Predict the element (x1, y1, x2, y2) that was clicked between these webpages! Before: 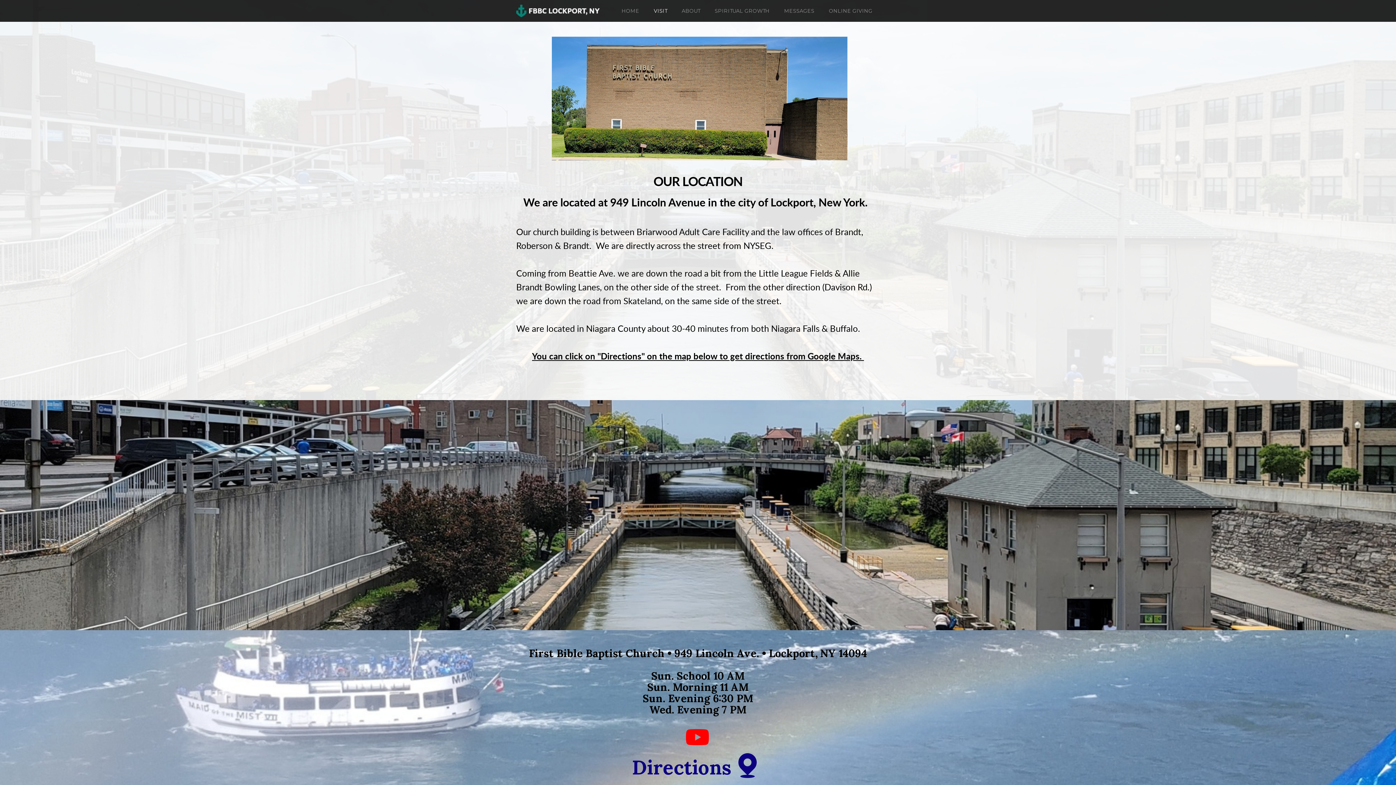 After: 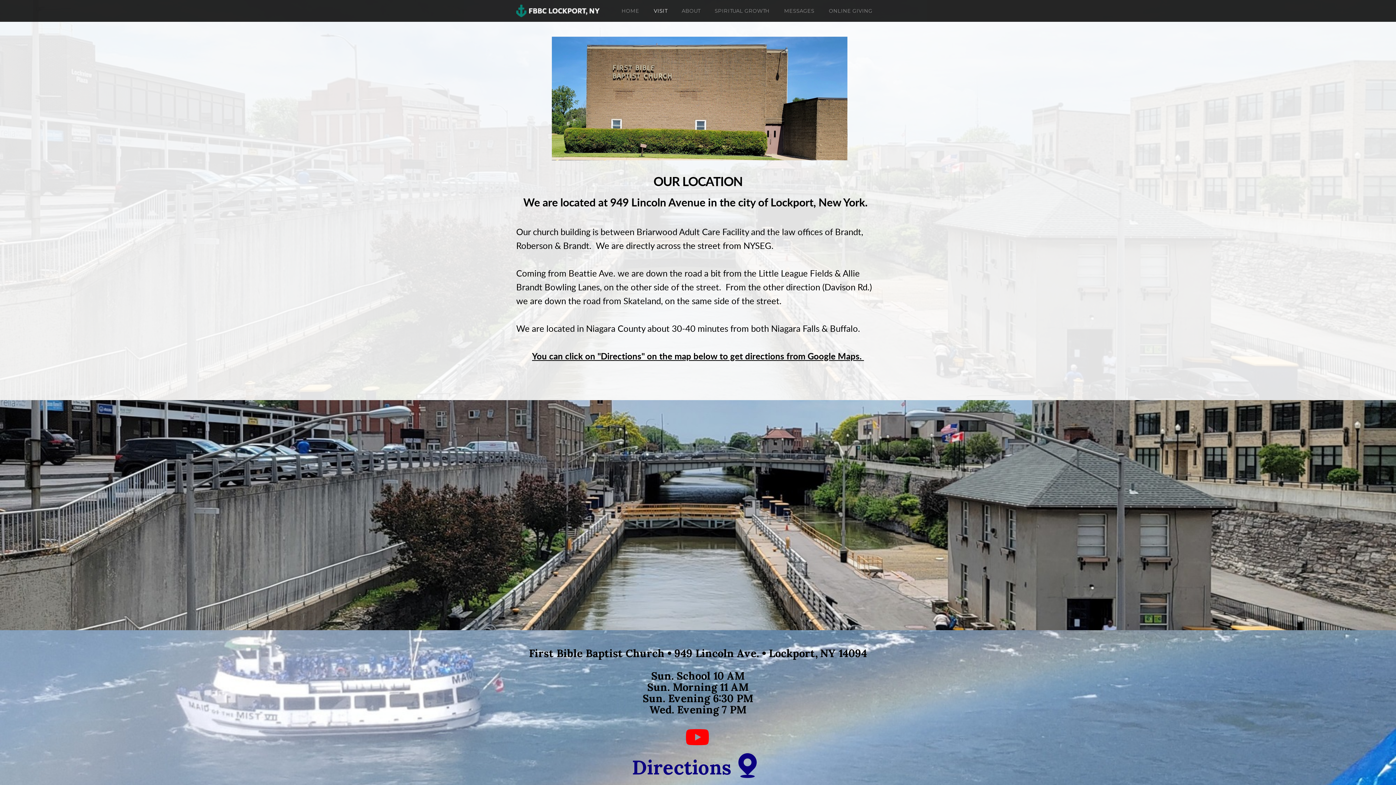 Action: label: 
youtube
  bbox: (679, 730, 716, 751)